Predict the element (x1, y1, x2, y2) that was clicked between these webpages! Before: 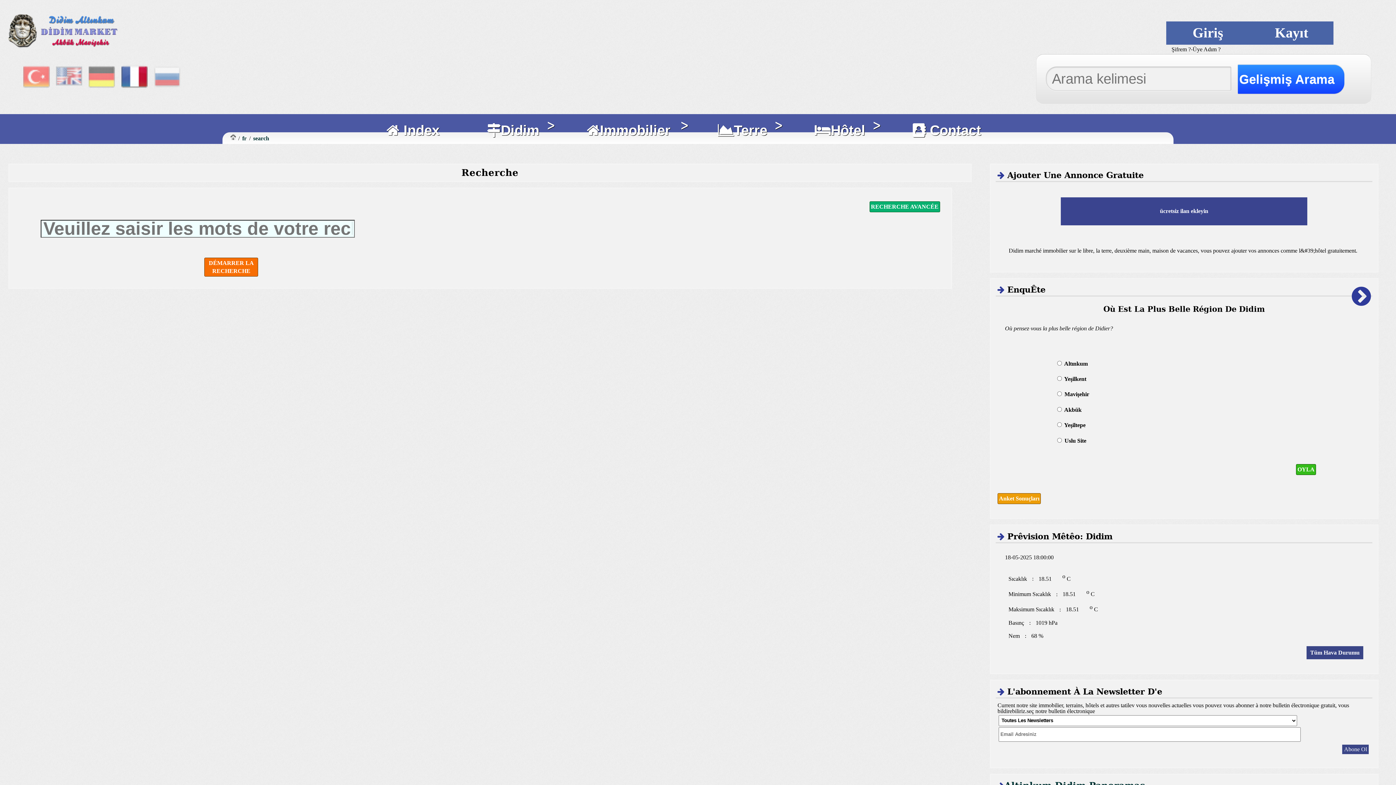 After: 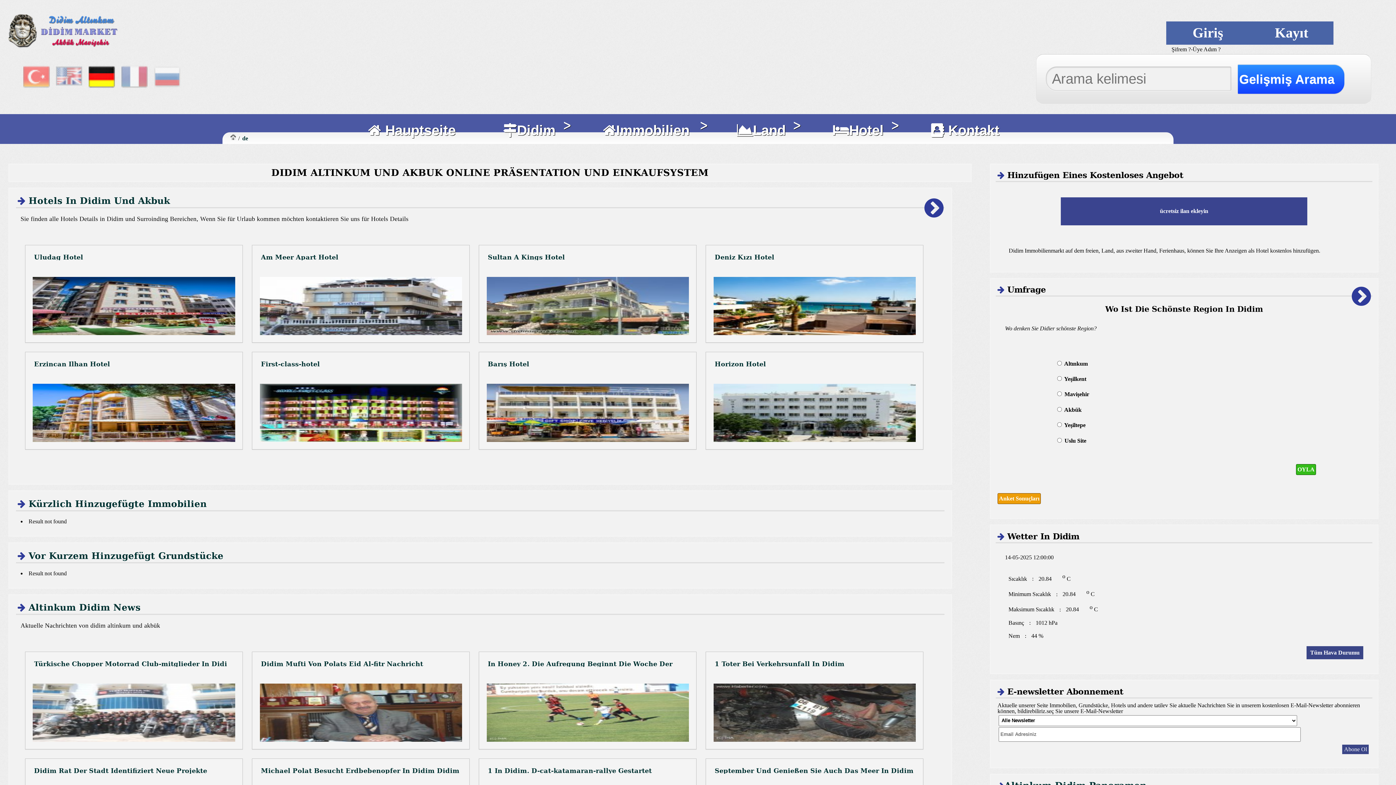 Action: bbox: (88, 84, 115, 90)